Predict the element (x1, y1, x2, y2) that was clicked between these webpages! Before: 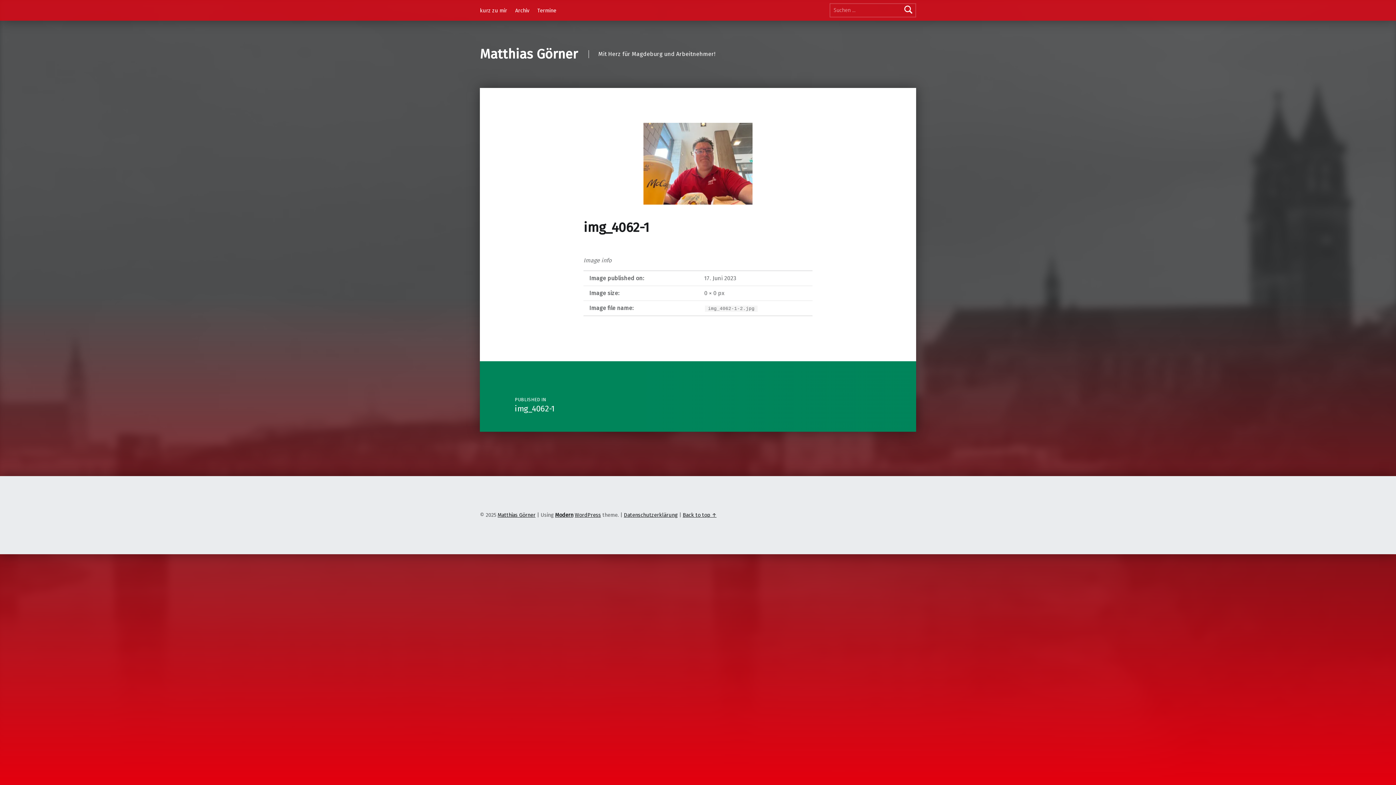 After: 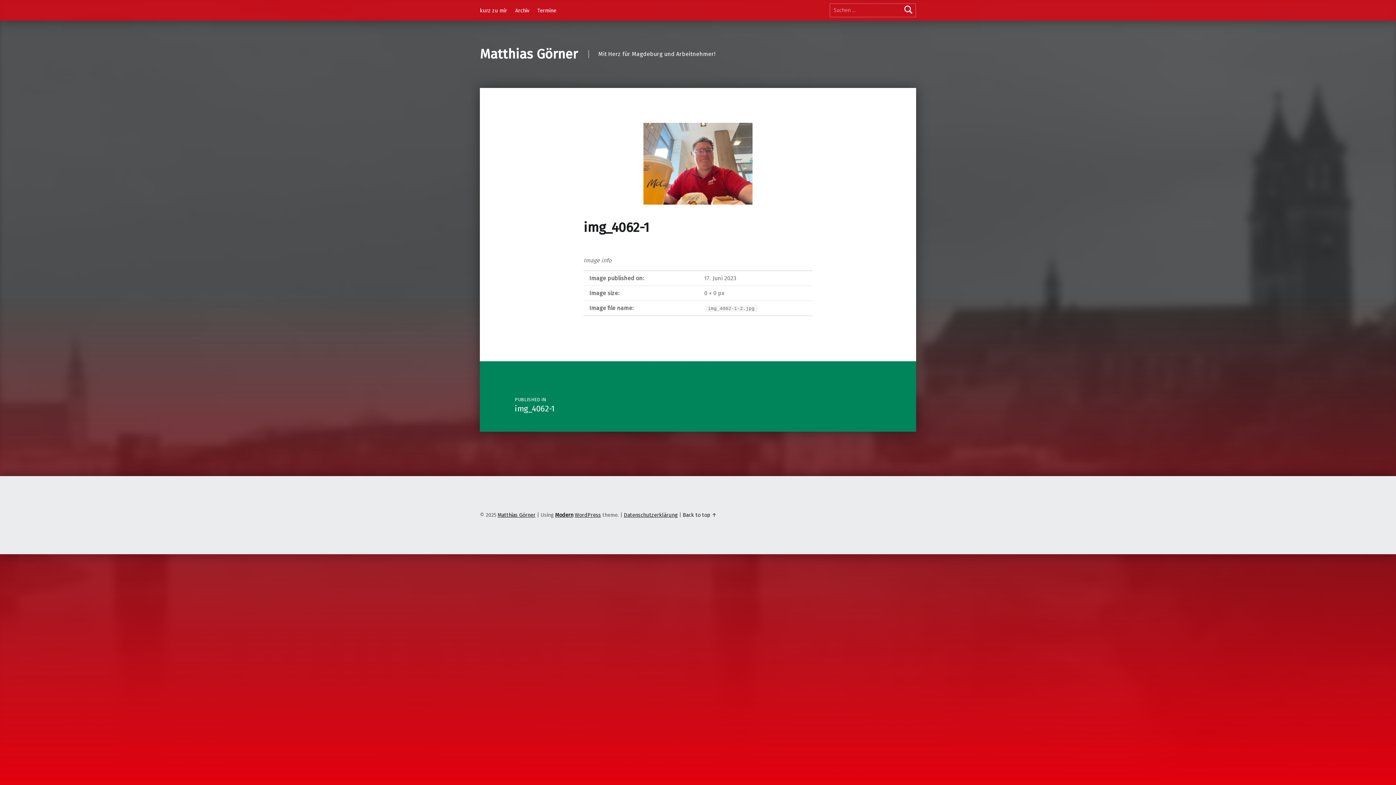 Action: bbox: (682, 511, 716, 518) label: Back to top ↑